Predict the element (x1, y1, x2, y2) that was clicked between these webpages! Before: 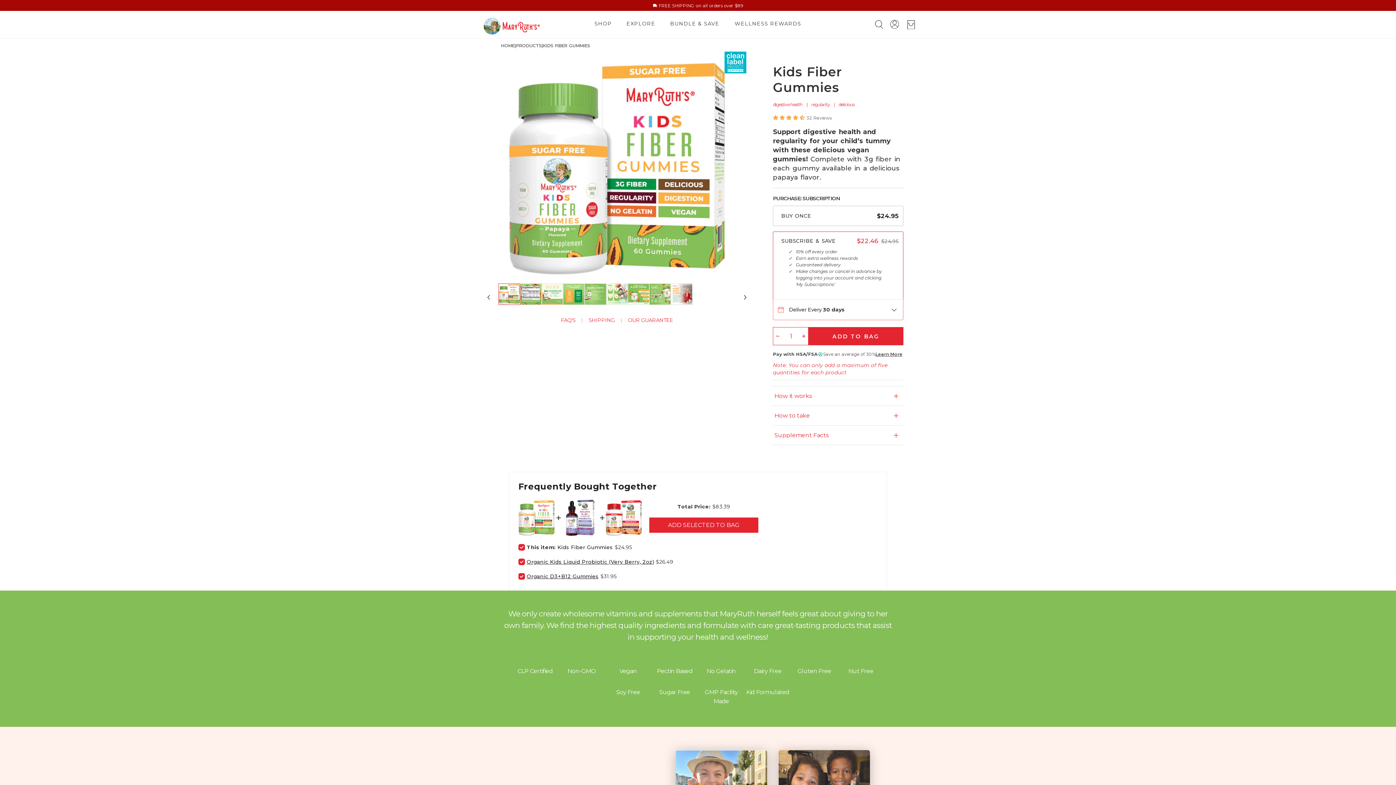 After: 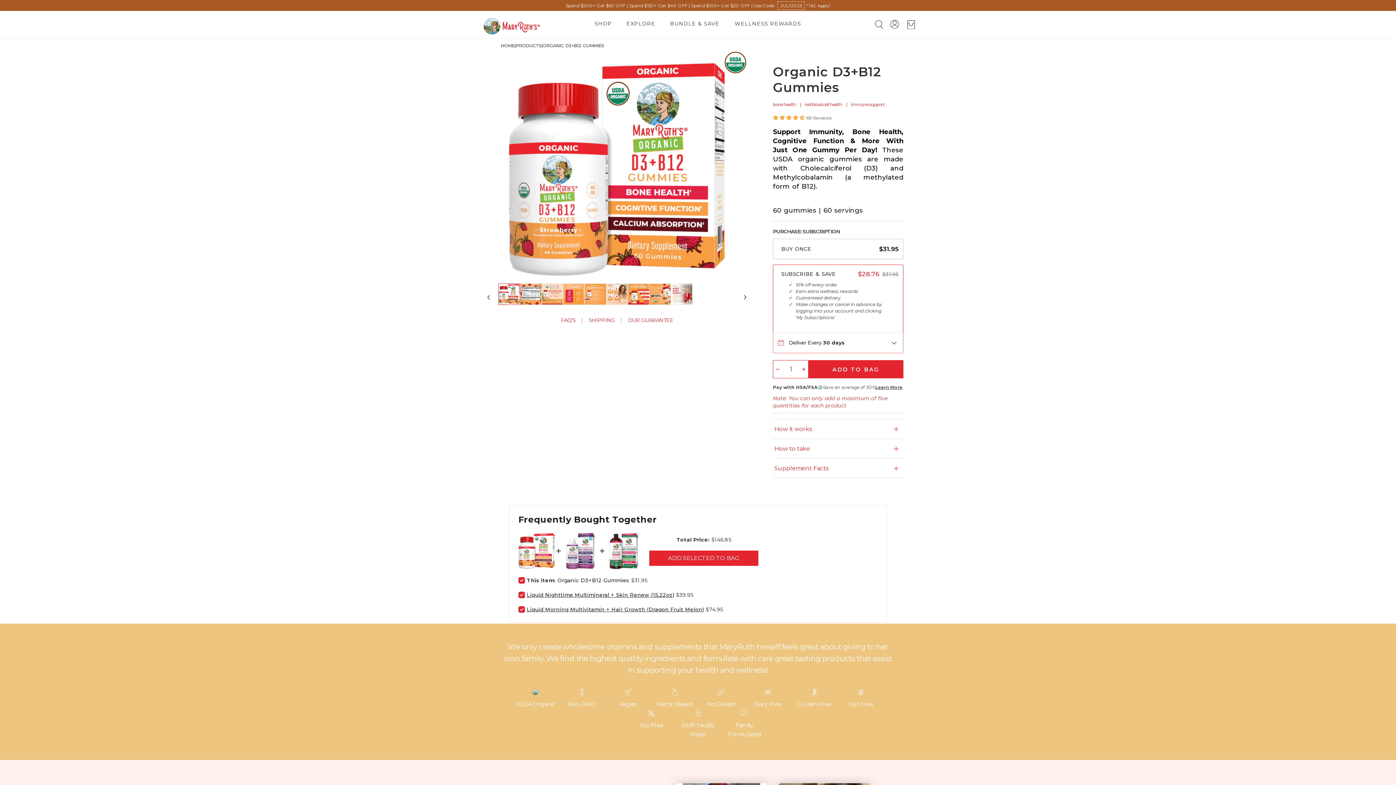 Action: bbox: (605, 500, 642, 536)